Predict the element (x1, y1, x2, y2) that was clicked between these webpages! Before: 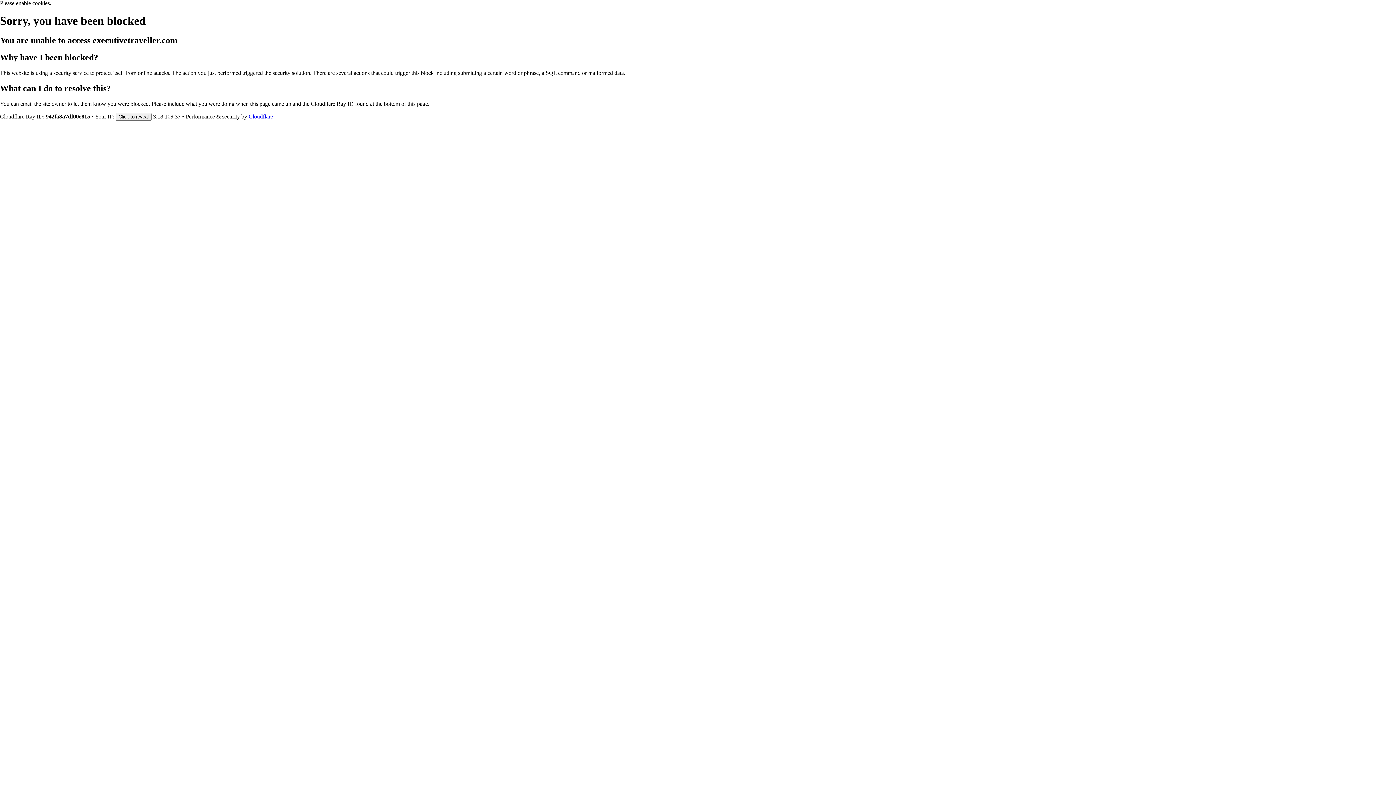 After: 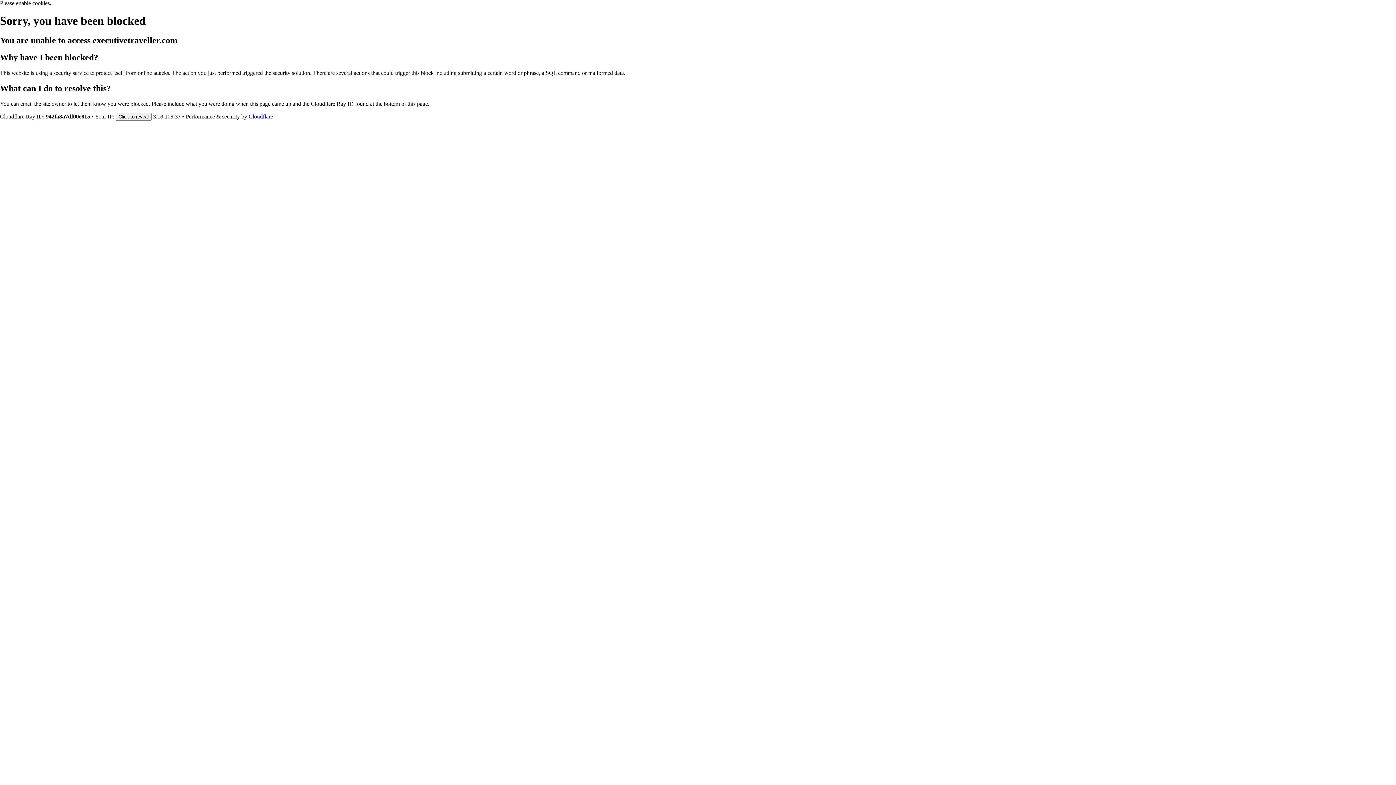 Action: bbox: (248, 113, 273, 119) label: Cloudflare